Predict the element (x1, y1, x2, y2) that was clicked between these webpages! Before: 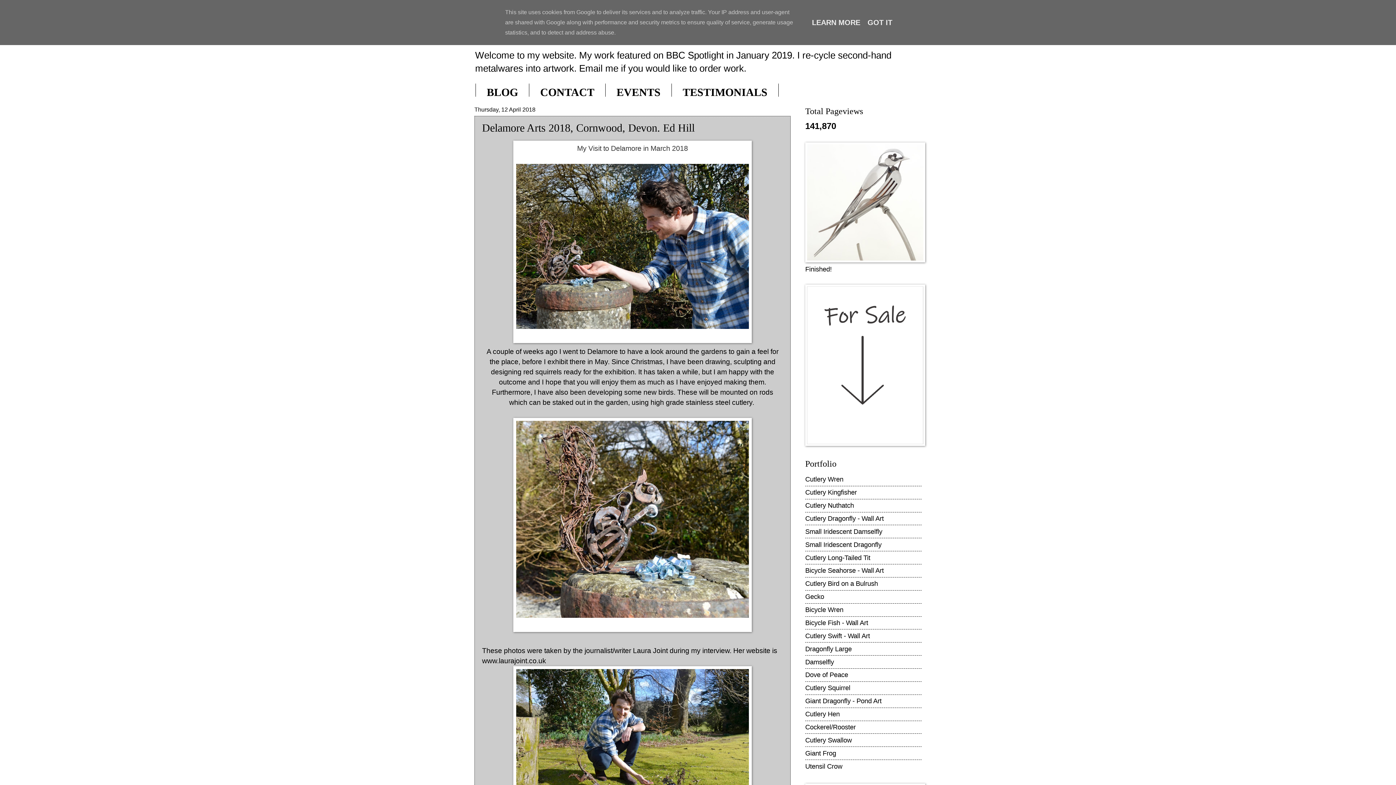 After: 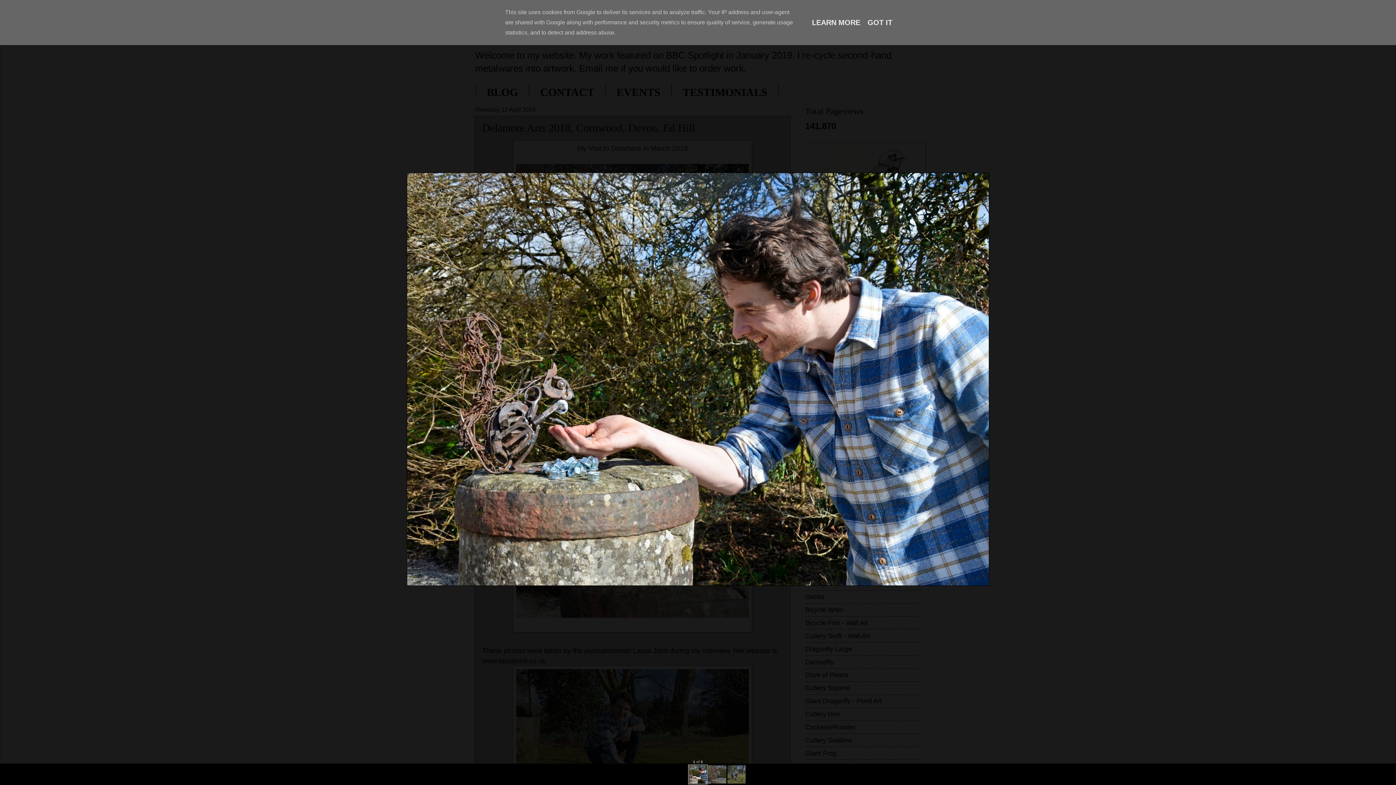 Action: bbox: (516, 323, 749, 330)